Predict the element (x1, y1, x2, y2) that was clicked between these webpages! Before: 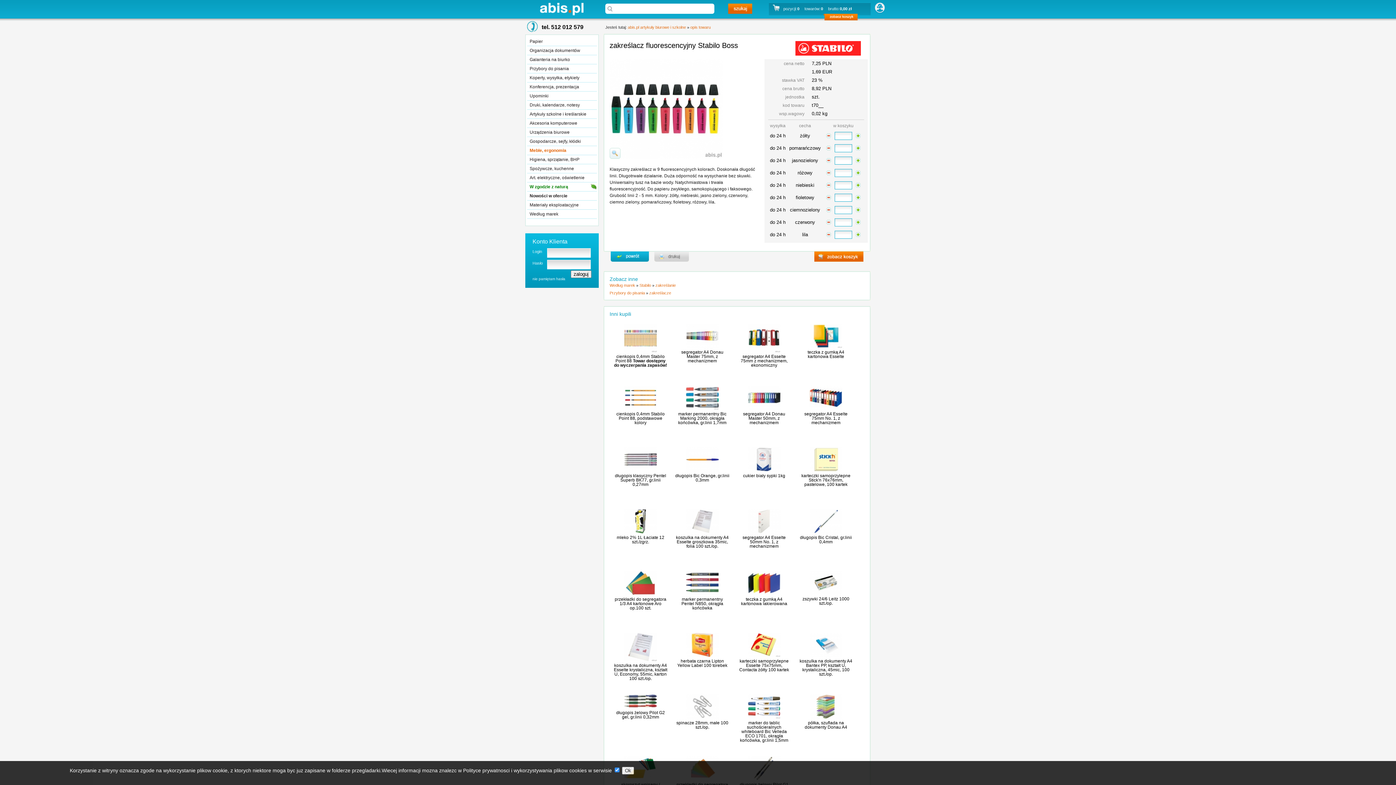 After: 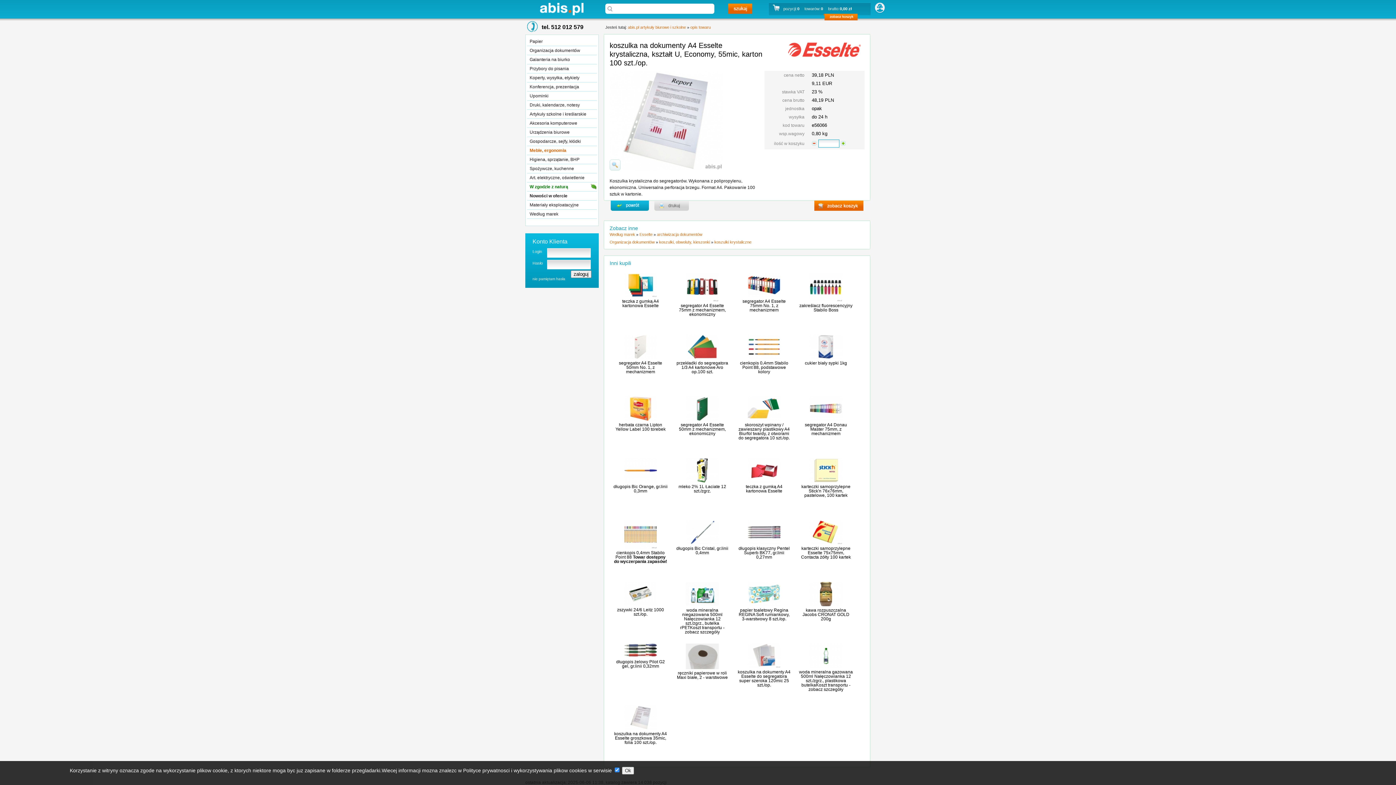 Action: bbox: (613, 633, 668, 687) label: koszulka na dokumenty A4 Esselte krystaliczna, kształt U, Economy, 55mic, karton 100 szt./op.